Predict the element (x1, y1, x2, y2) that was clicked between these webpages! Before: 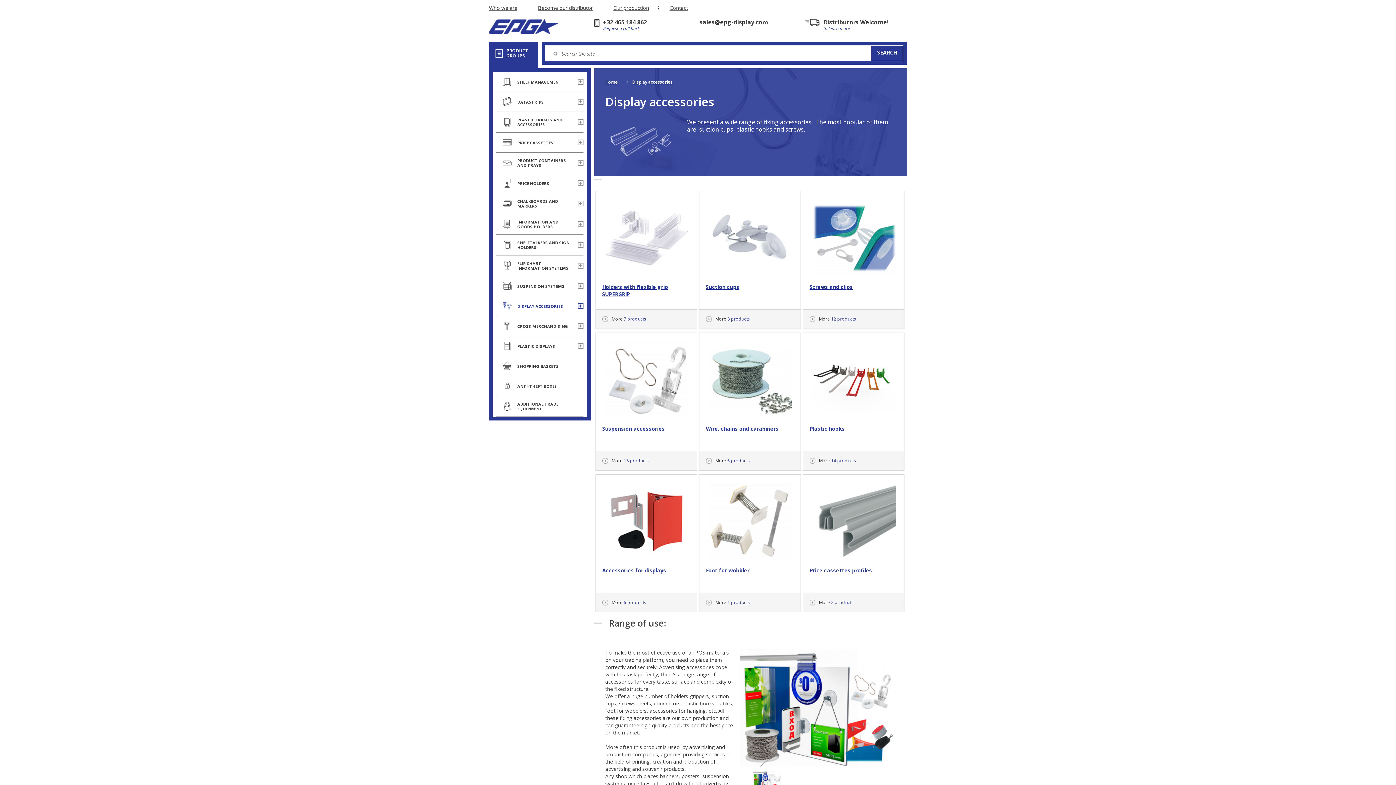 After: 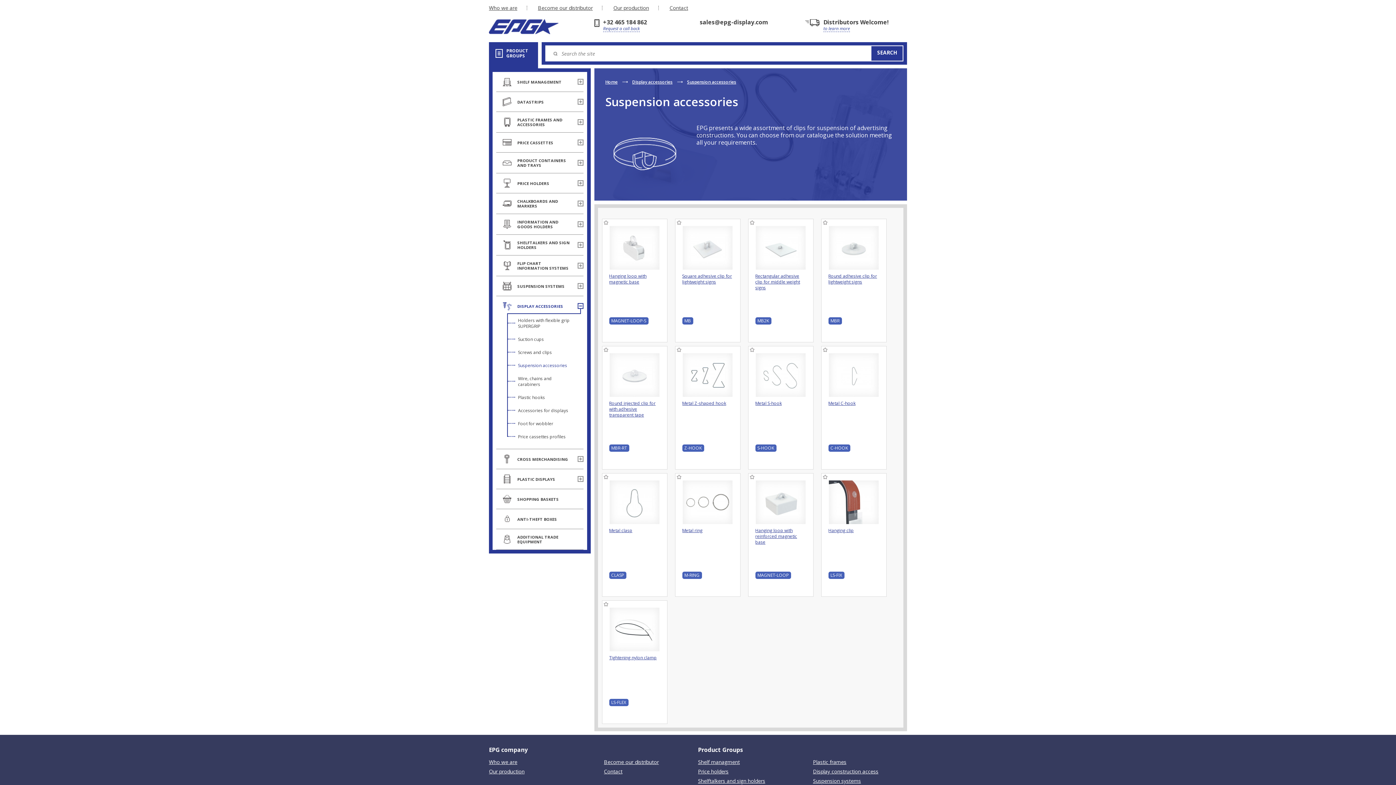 Action: bbox: (595, 333, 696, 439) label: Suspension accessories